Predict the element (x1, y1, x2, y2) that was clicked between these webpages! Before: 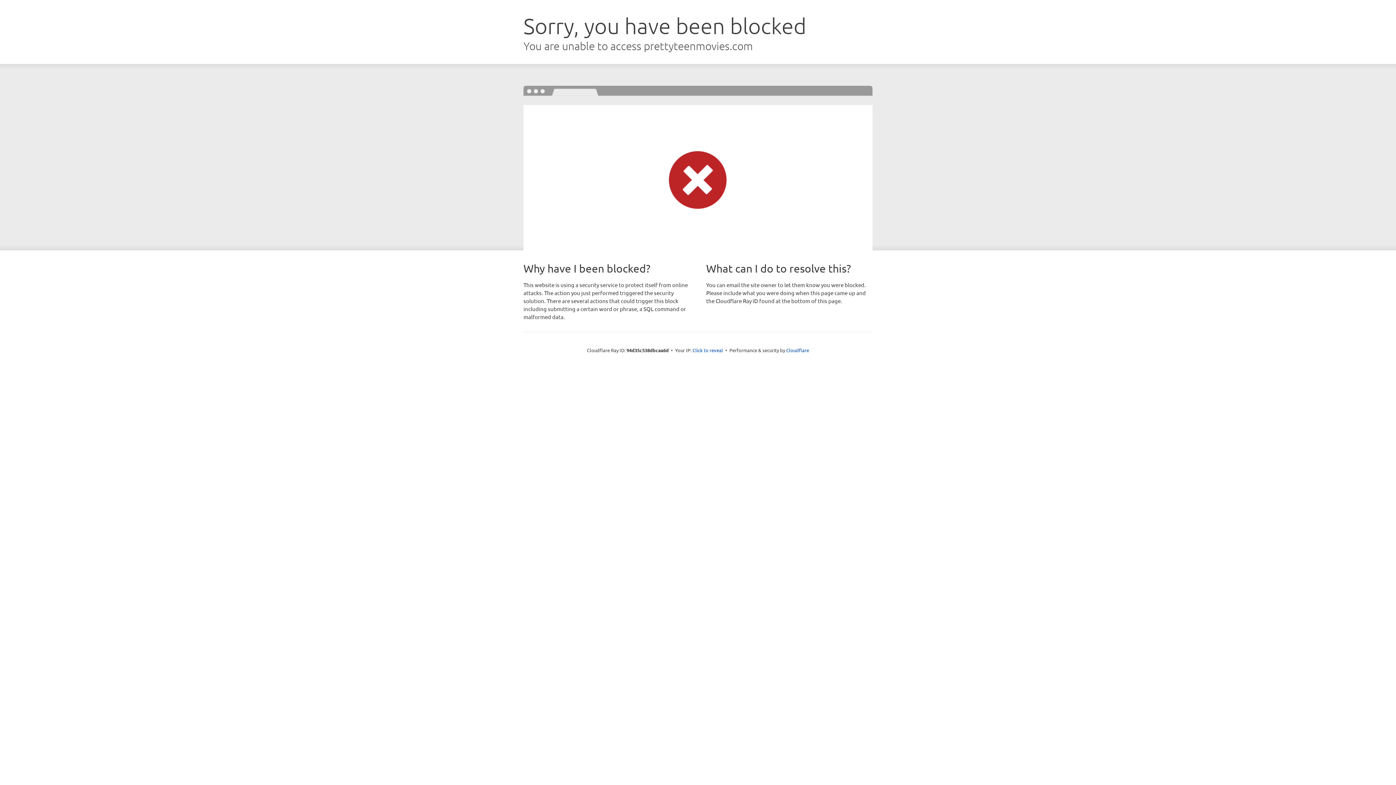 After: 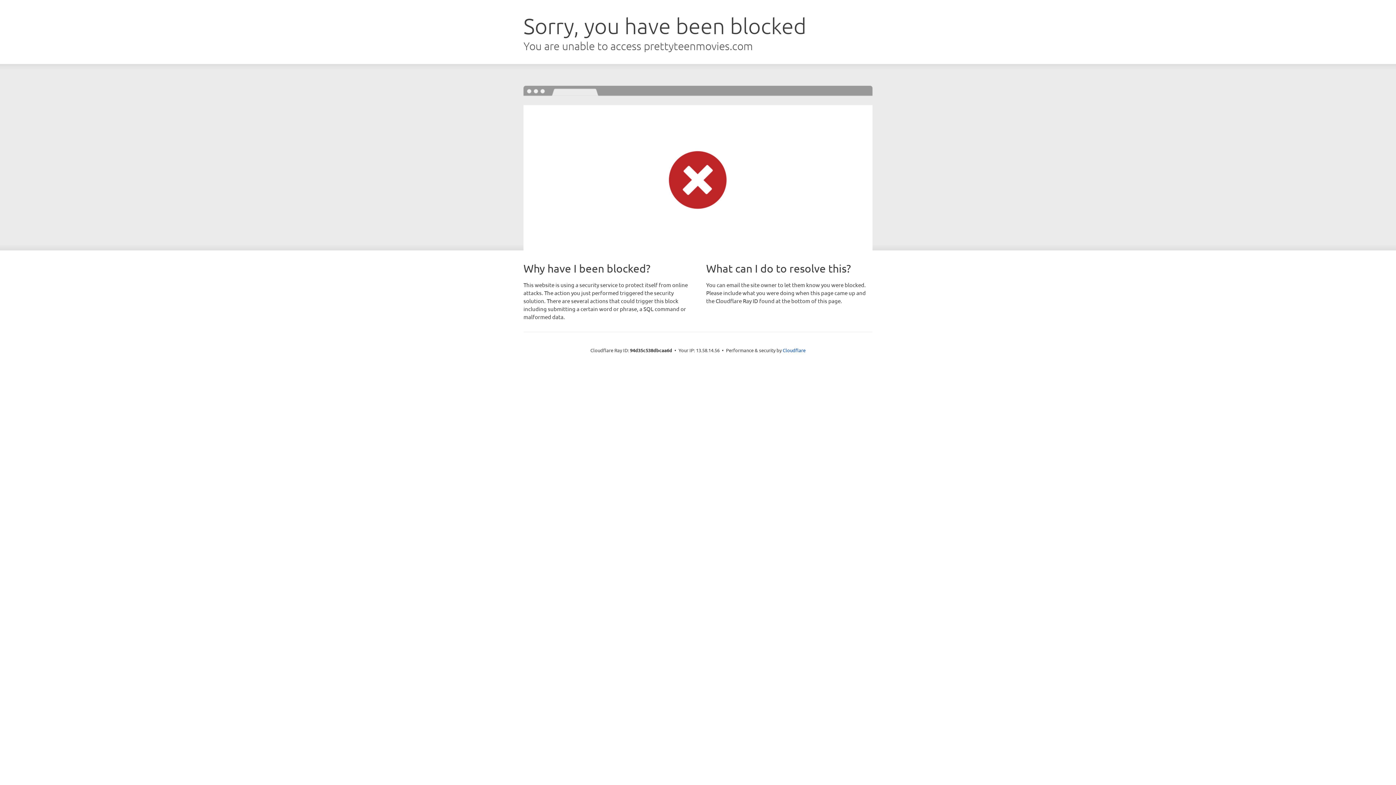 Action: label: Click to reveal bbox: (692, 346, 723, 353)